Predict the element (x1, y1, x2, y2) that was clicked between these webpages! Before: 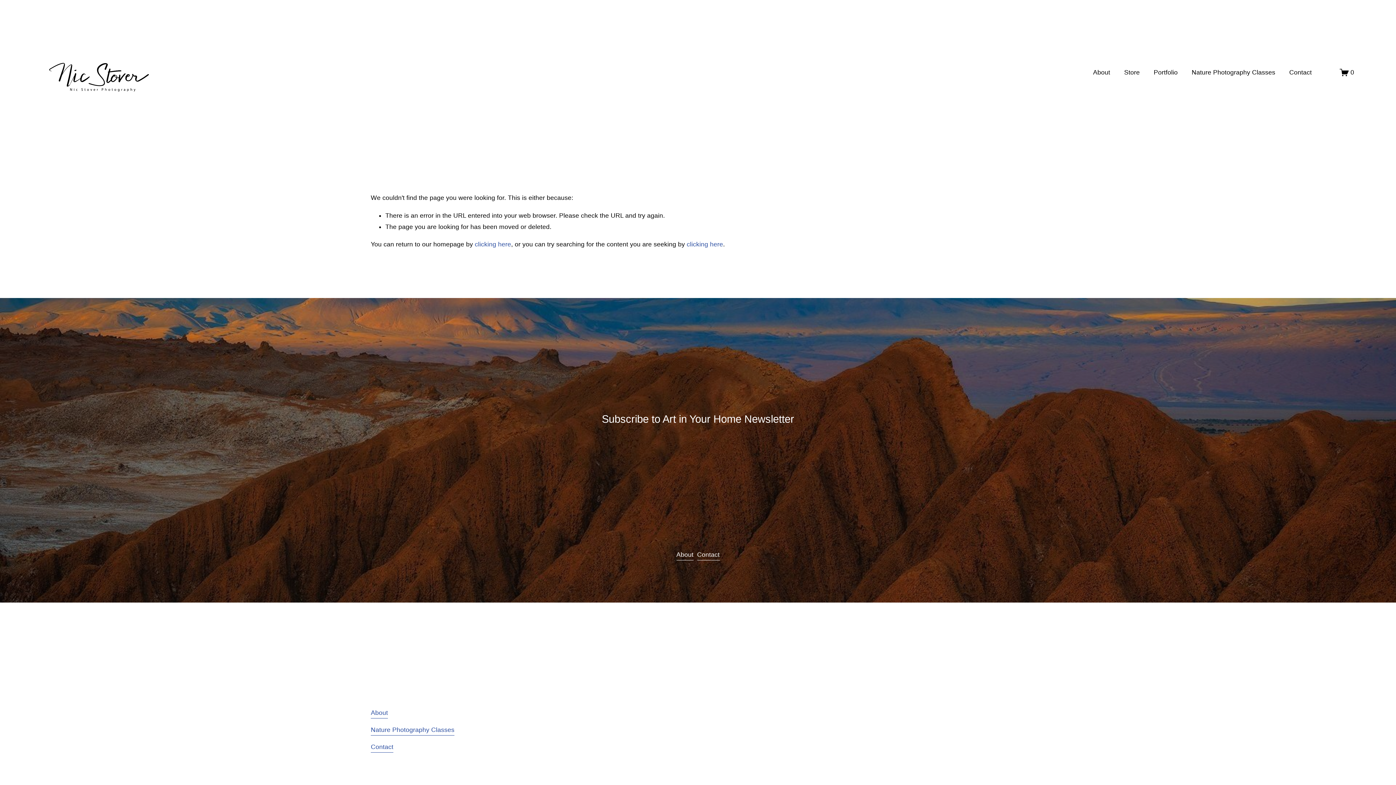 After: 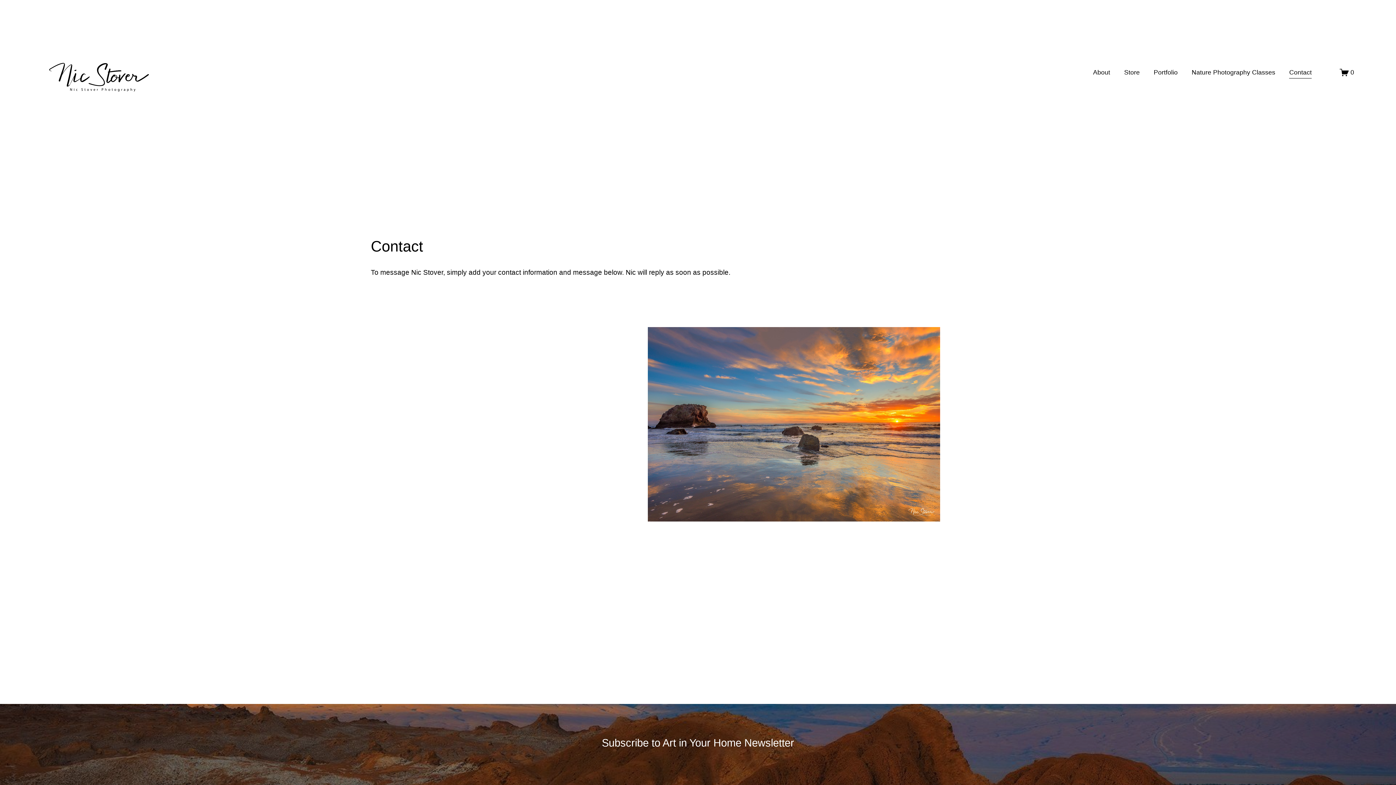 Action: label: Contact bbox: (1289, 66, 1312, 78)